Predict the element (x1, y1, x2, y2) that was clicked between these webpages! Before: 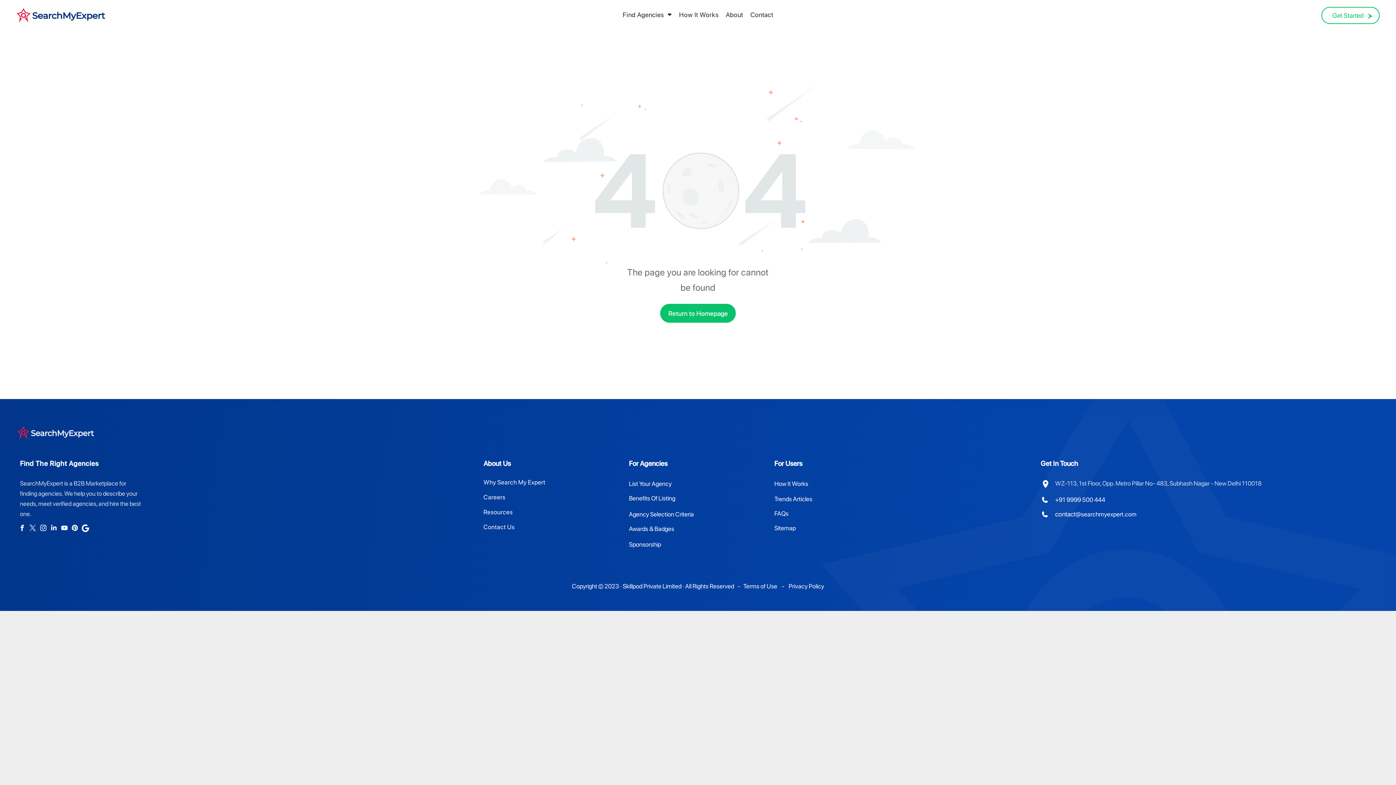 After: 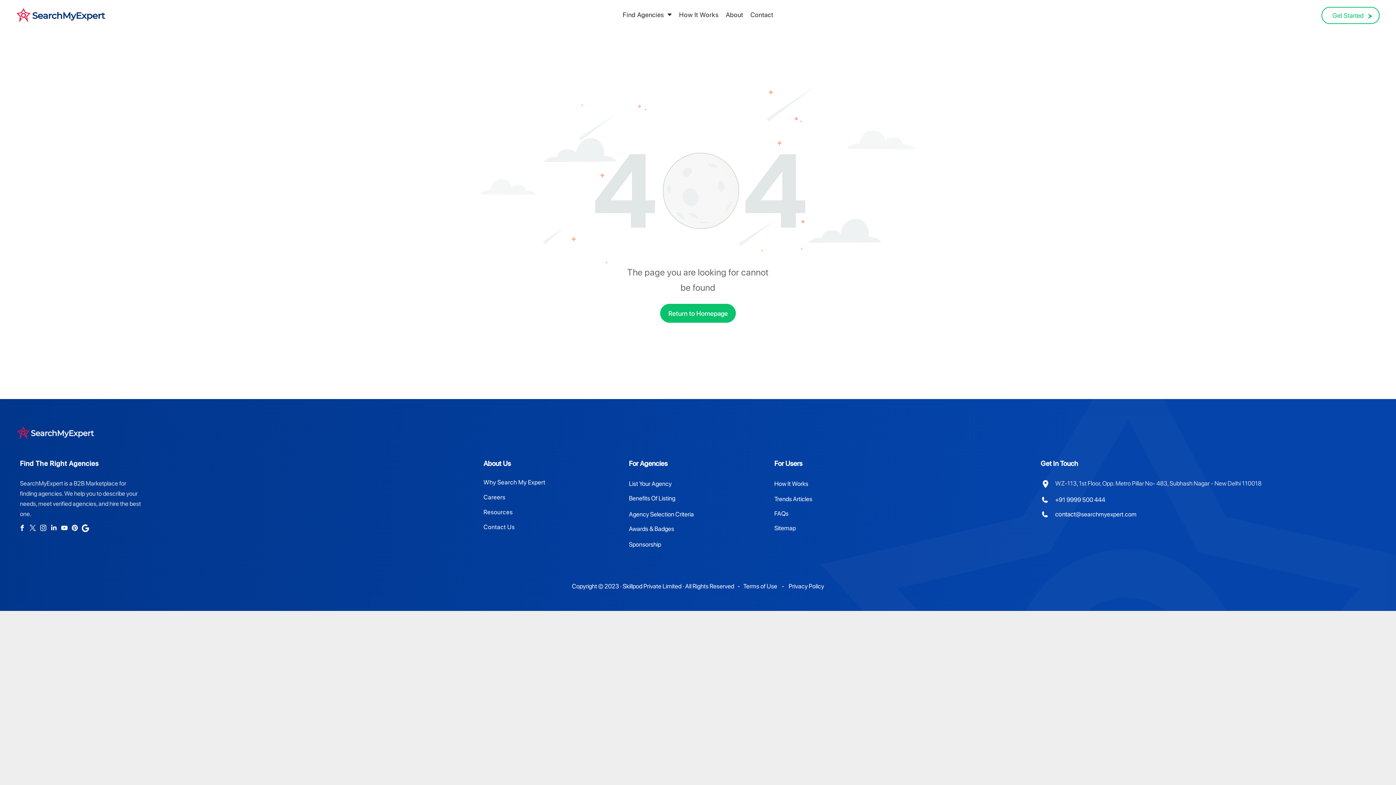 Action: label: twitter bbox: (28, 523, 37, 534)